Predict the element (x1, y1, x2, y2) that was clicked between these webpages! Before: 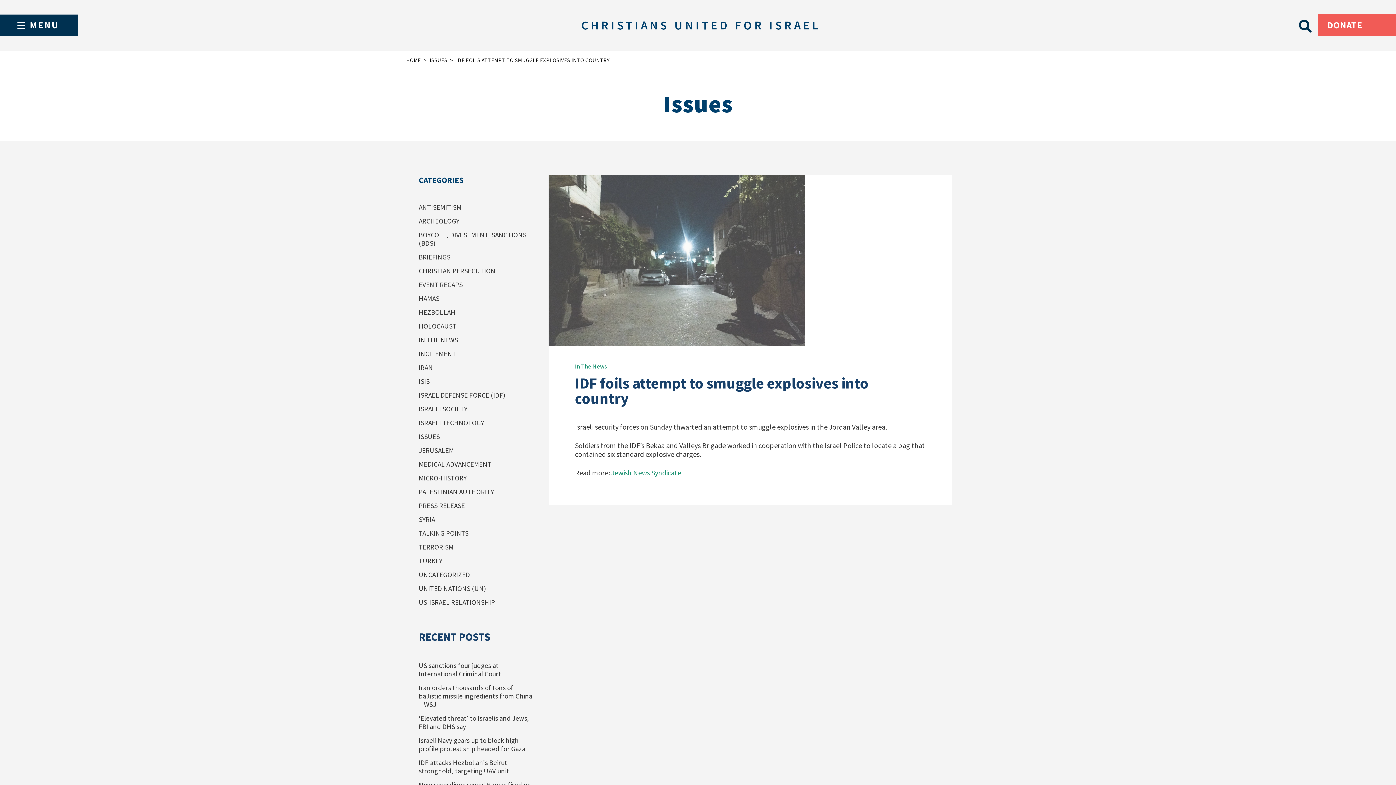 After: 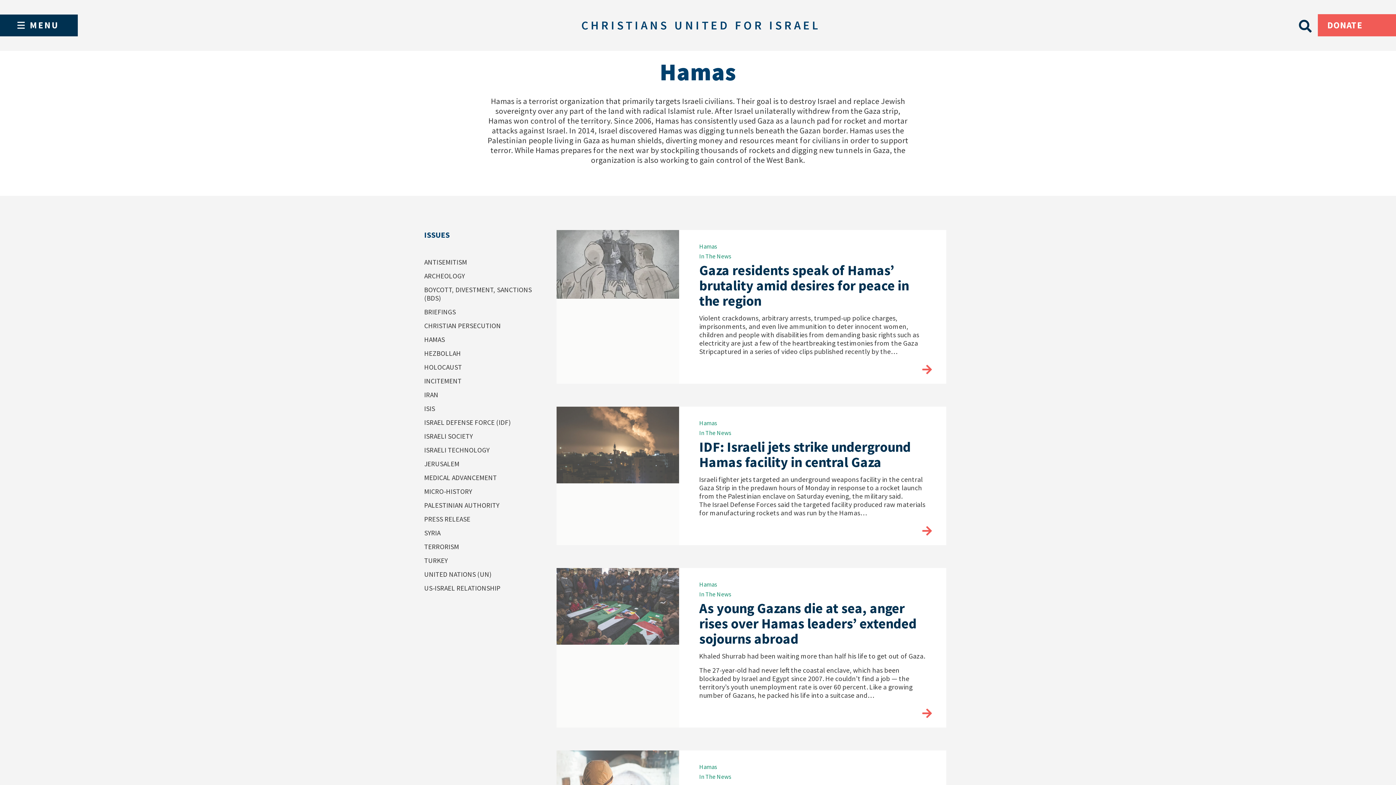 Action: bbox: (418, 294, 439, 302) label: HAMAS